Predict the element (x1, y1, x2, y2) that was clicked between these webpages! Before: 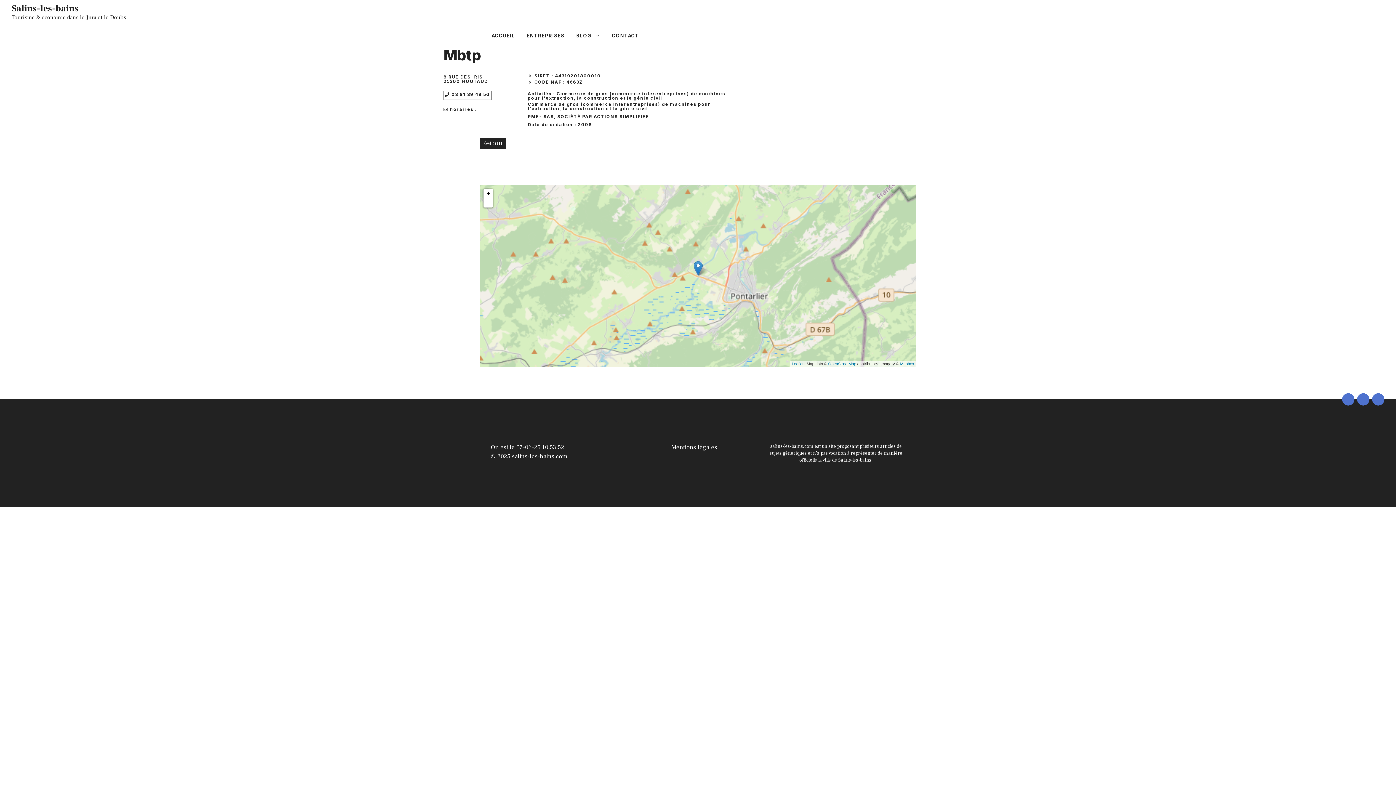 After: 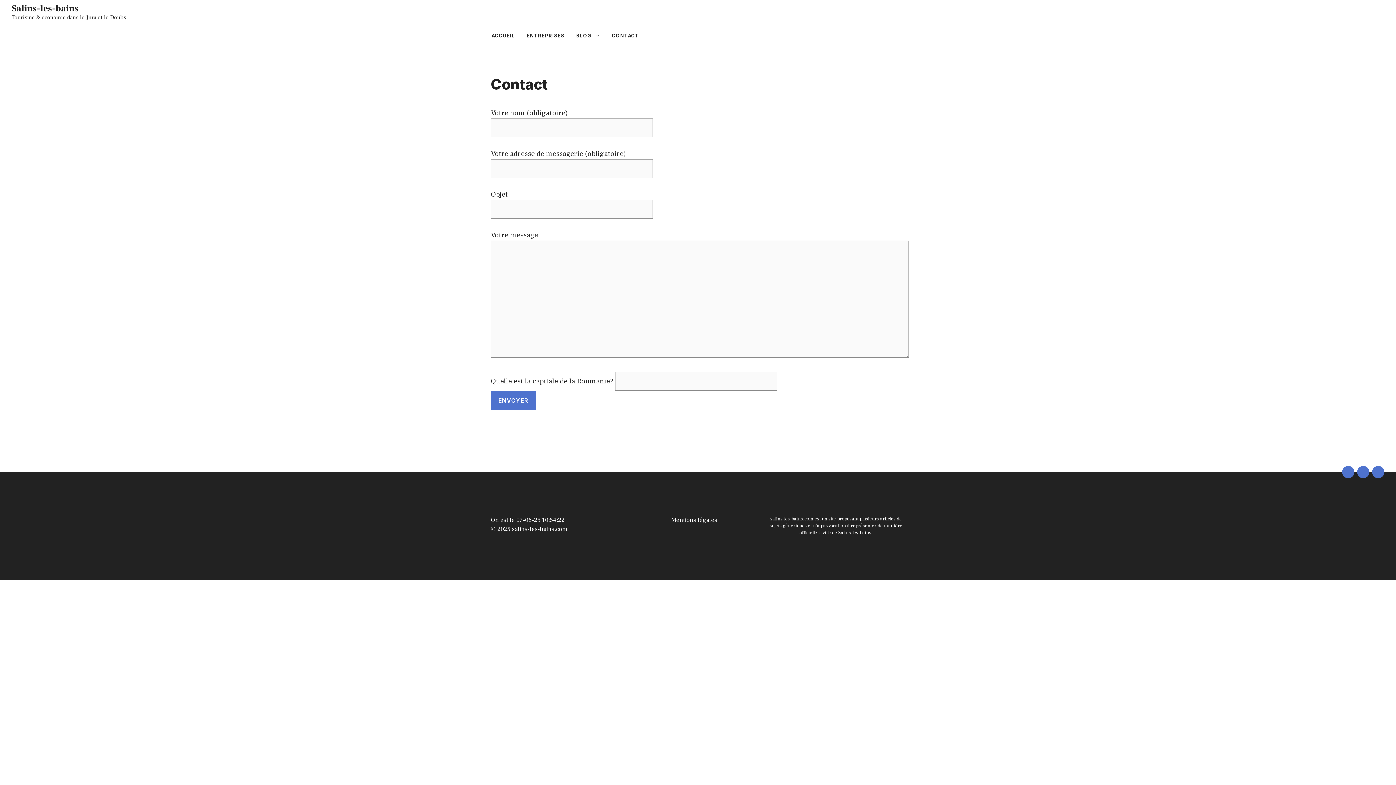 Action: bbox: (606, 24, 645, 46) label: CONTACT